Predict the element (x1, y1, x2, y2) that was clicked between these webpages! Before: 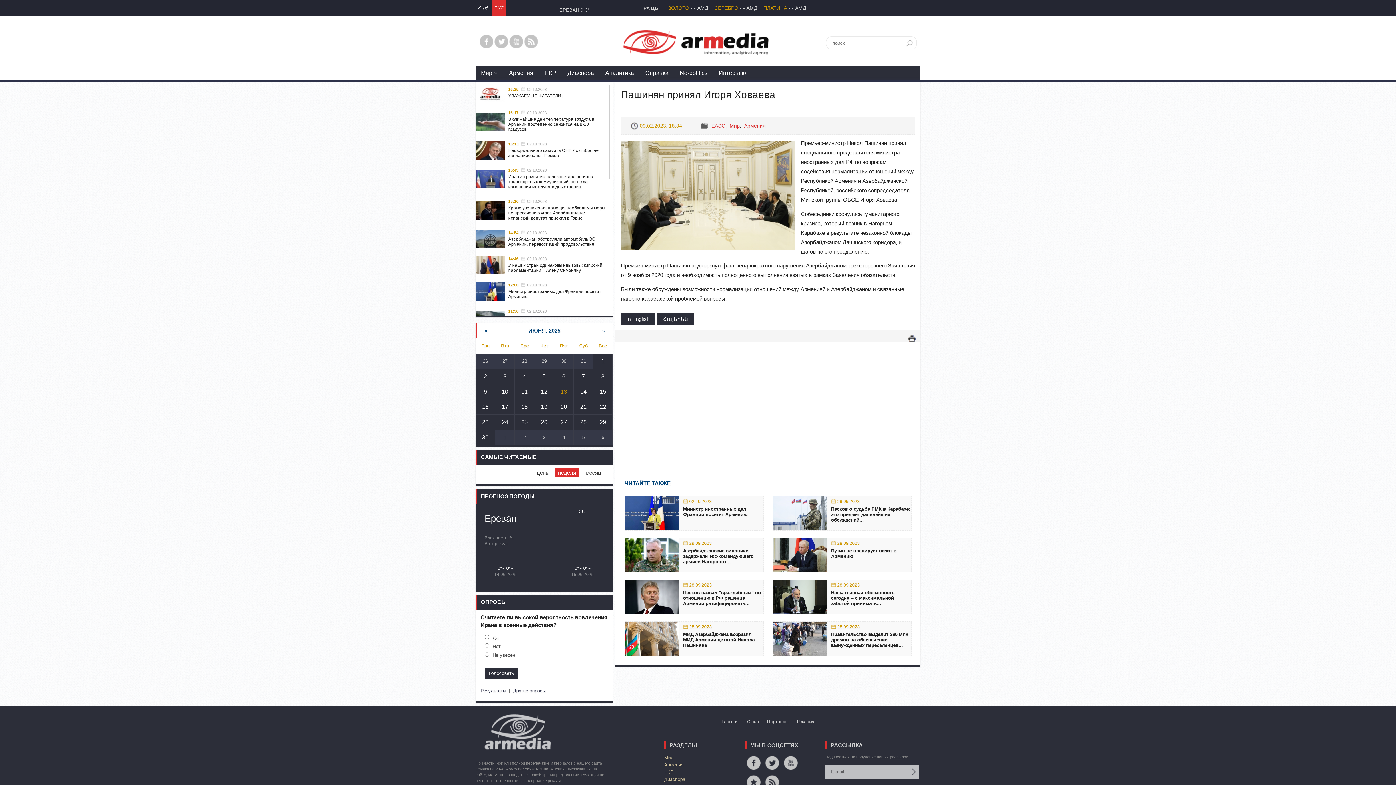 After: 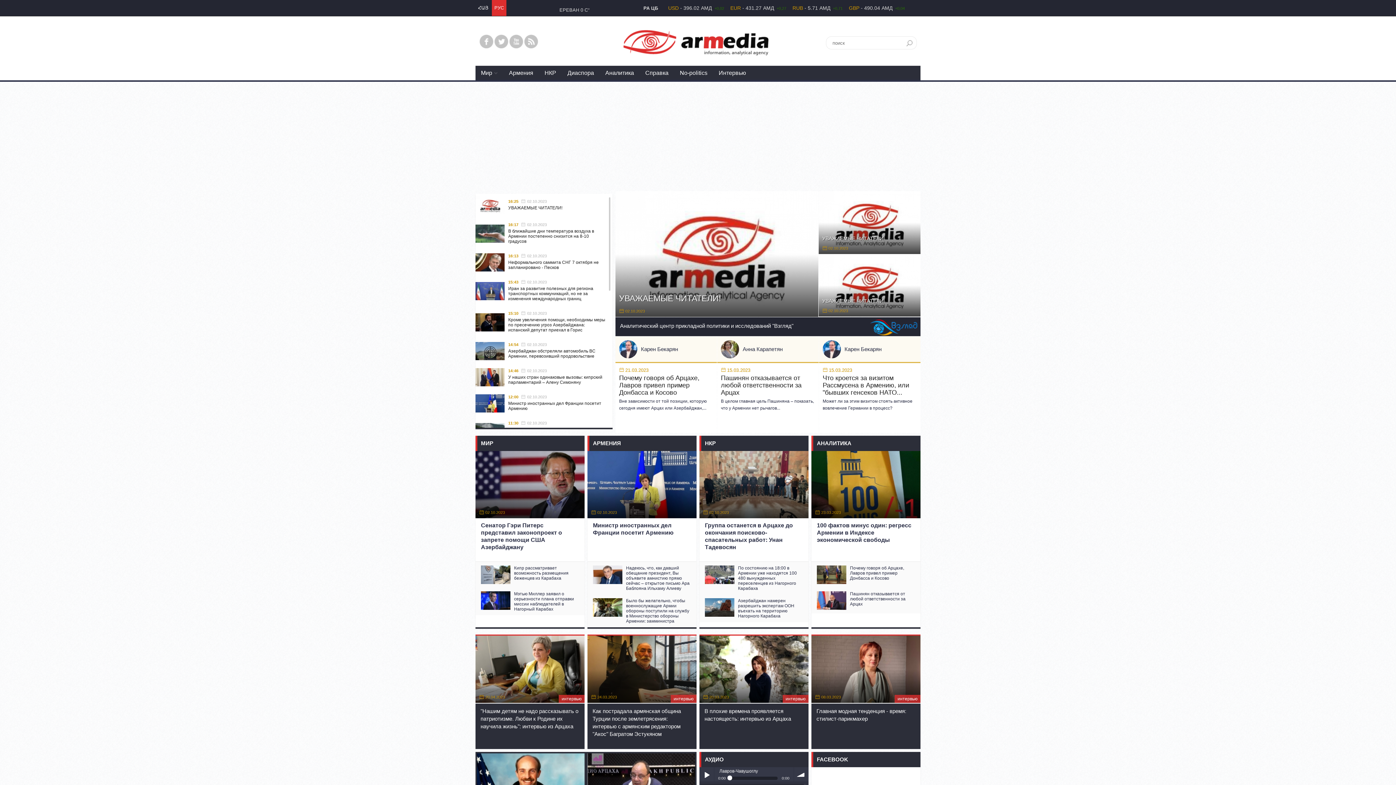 Action: bbox: (475, 706, 612, 756)